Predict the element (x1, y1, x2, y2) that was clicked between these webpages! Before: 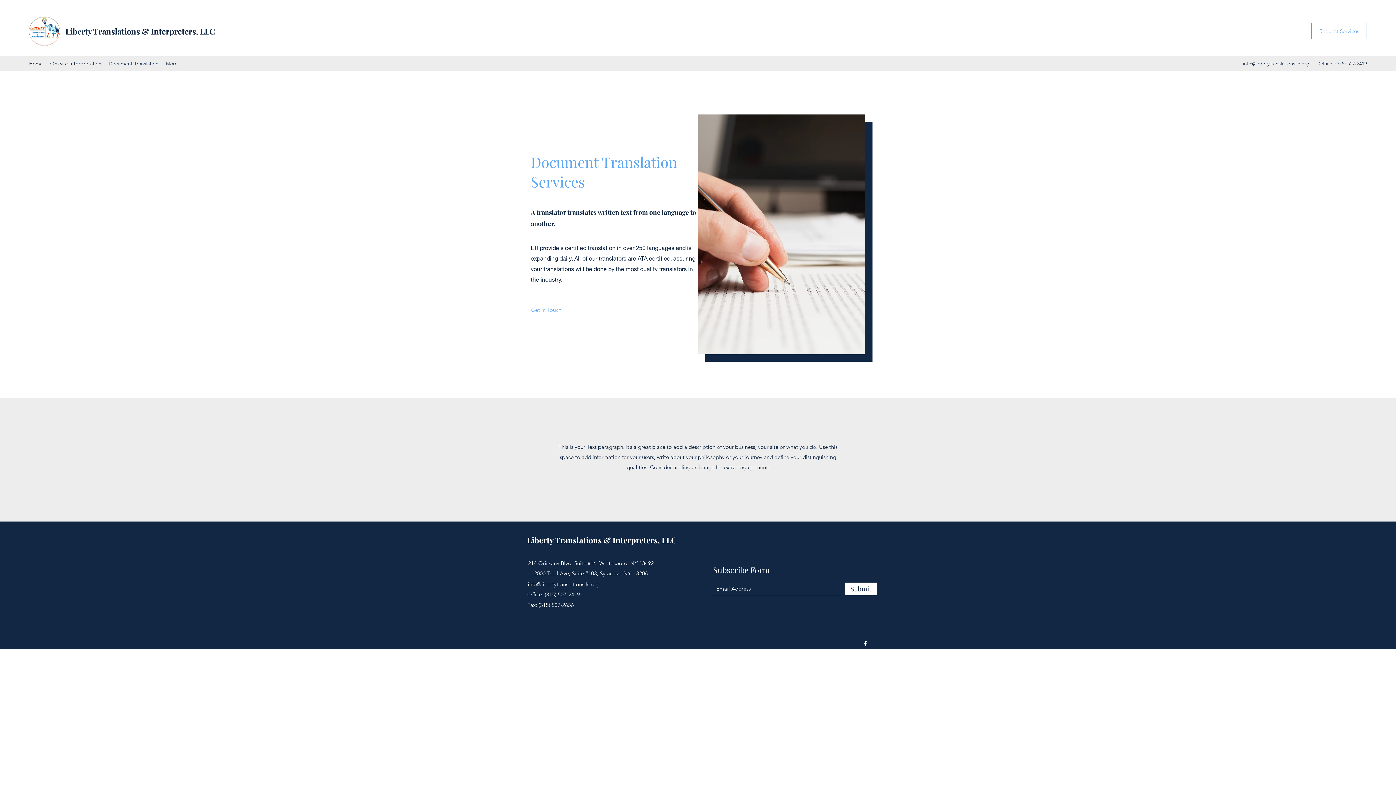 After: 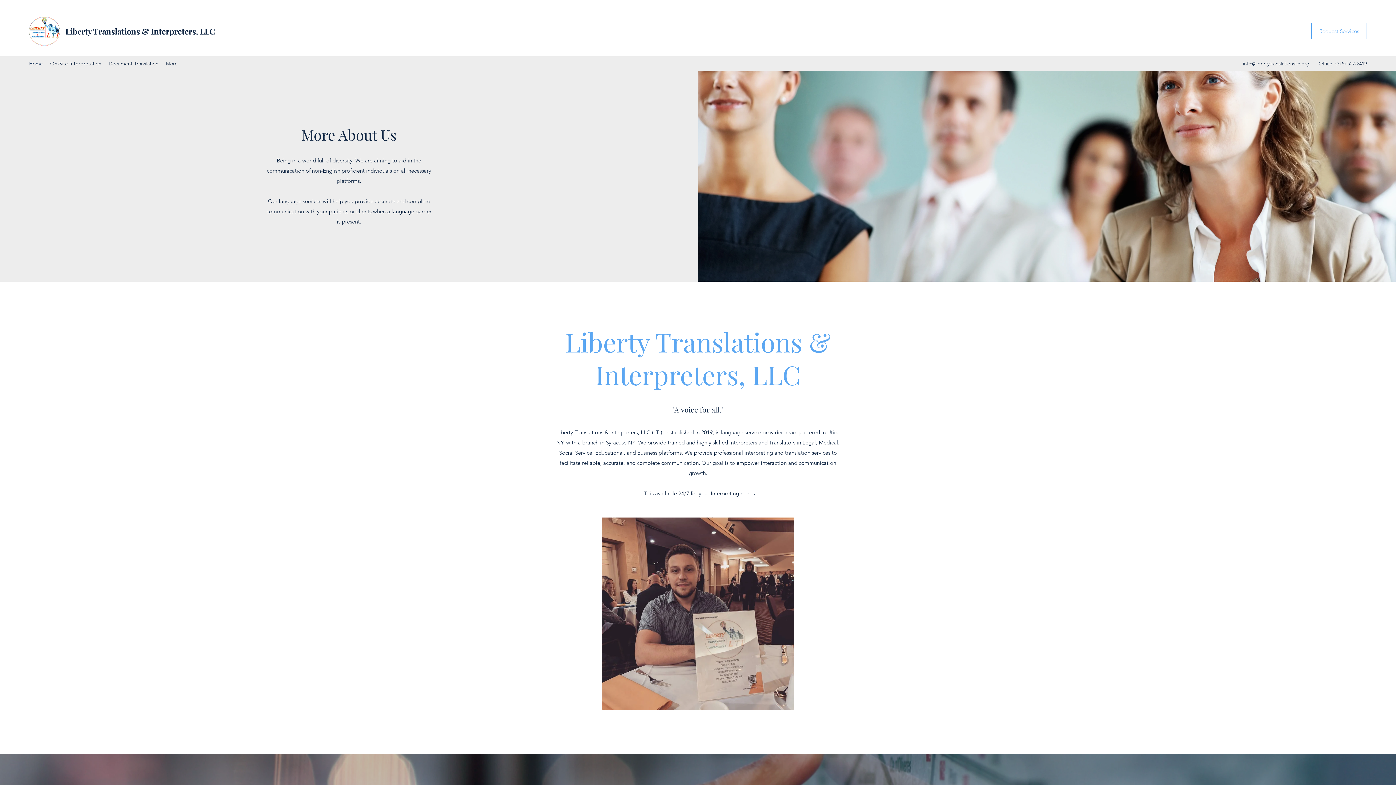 Action: bbox: (25, 58, 46, 69) label: Home